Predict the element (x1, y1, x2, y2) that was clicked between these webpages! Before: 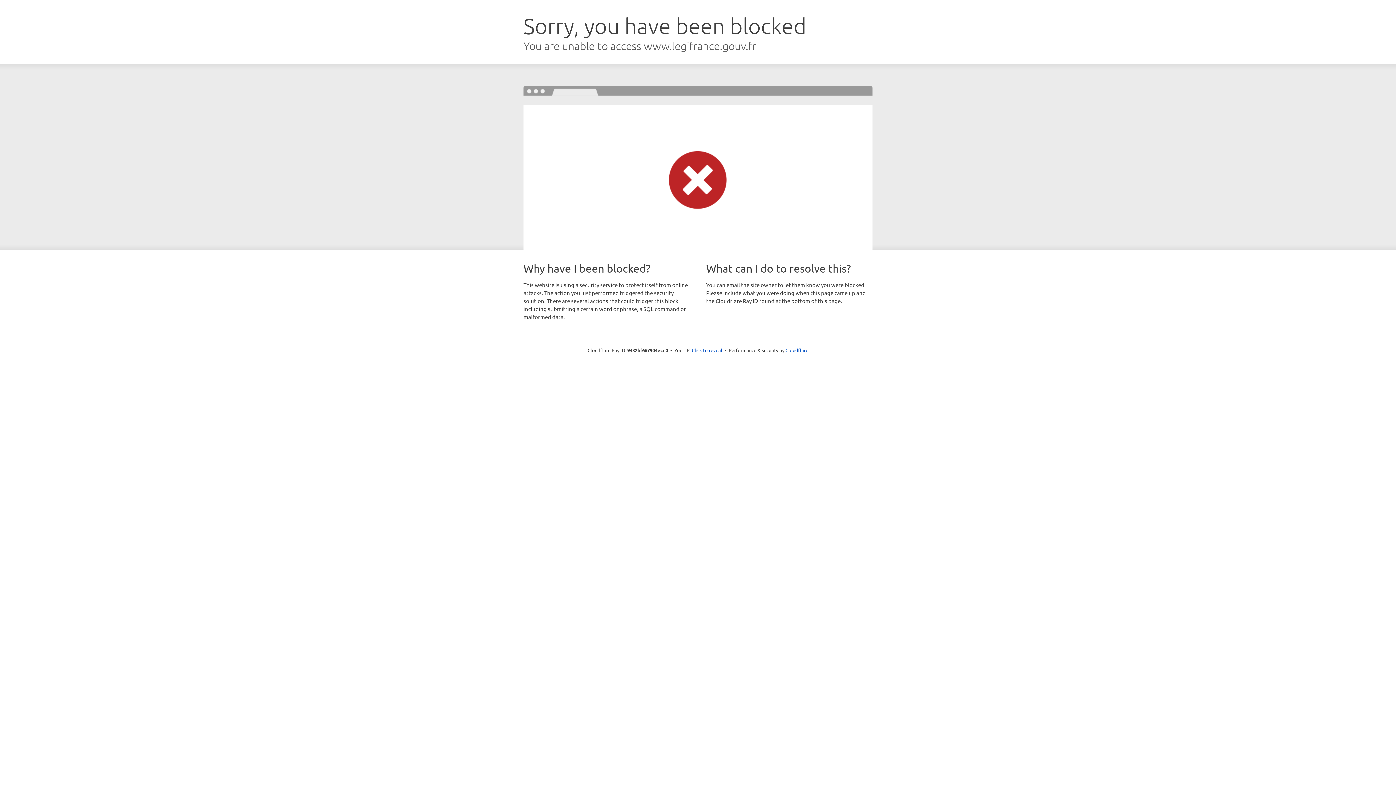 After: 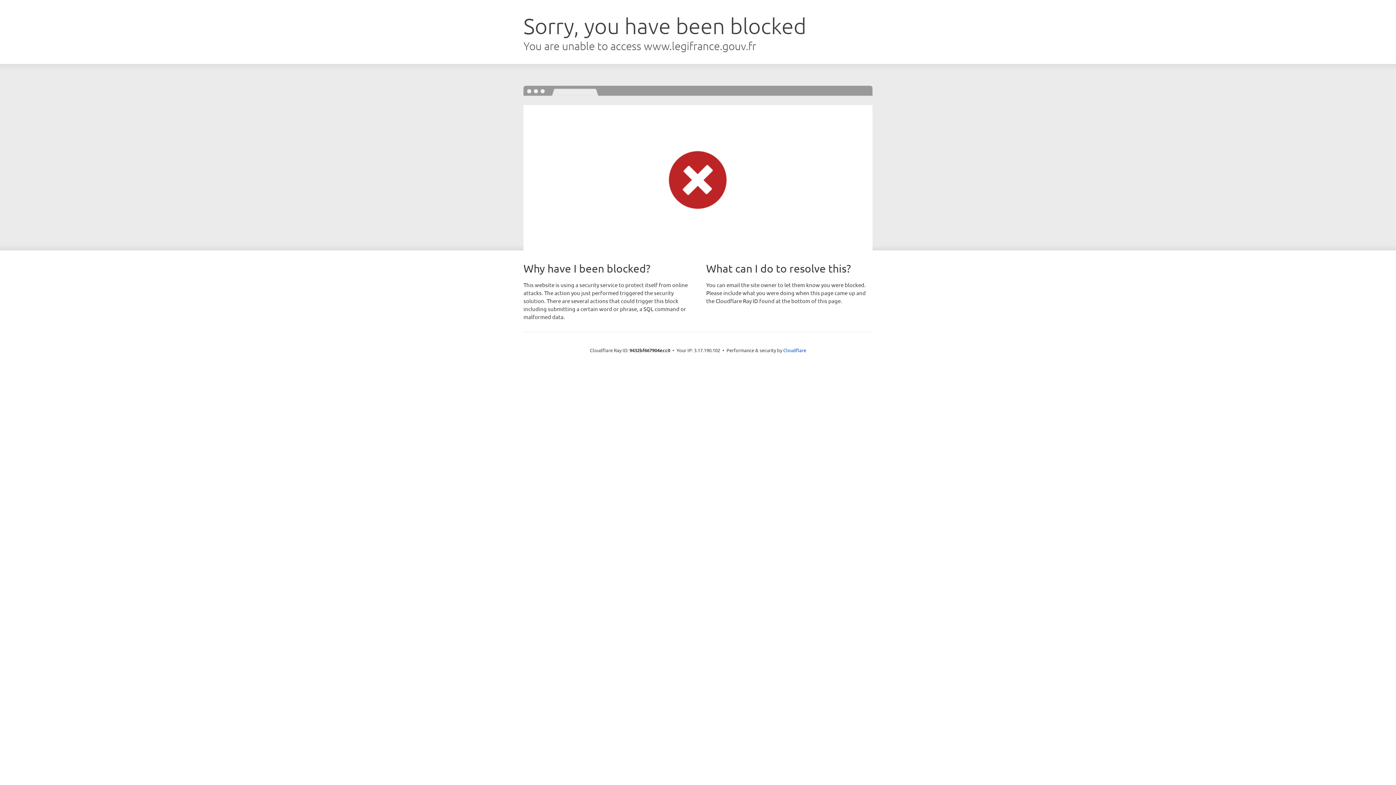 Action: bbox: (692, 346, 722, 353) label: Click to reveal